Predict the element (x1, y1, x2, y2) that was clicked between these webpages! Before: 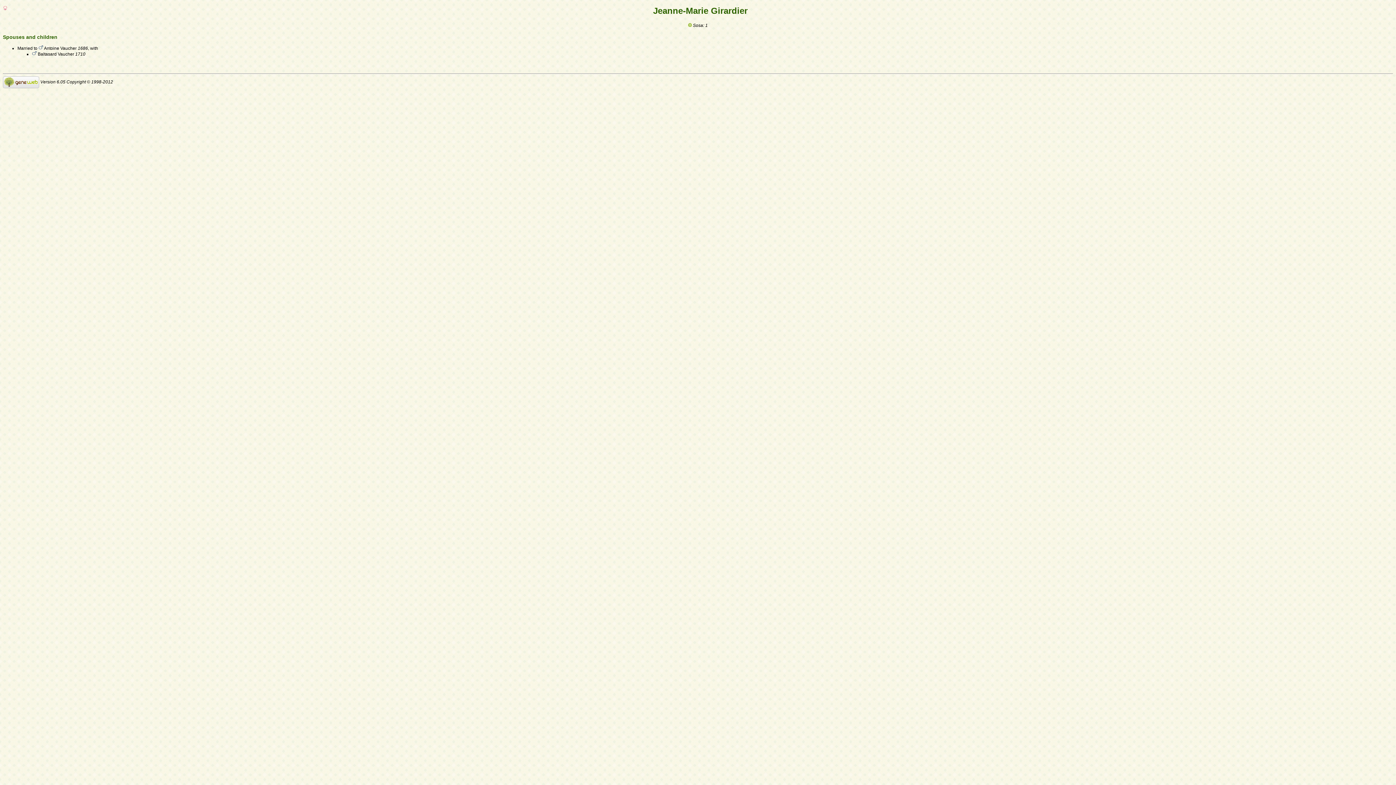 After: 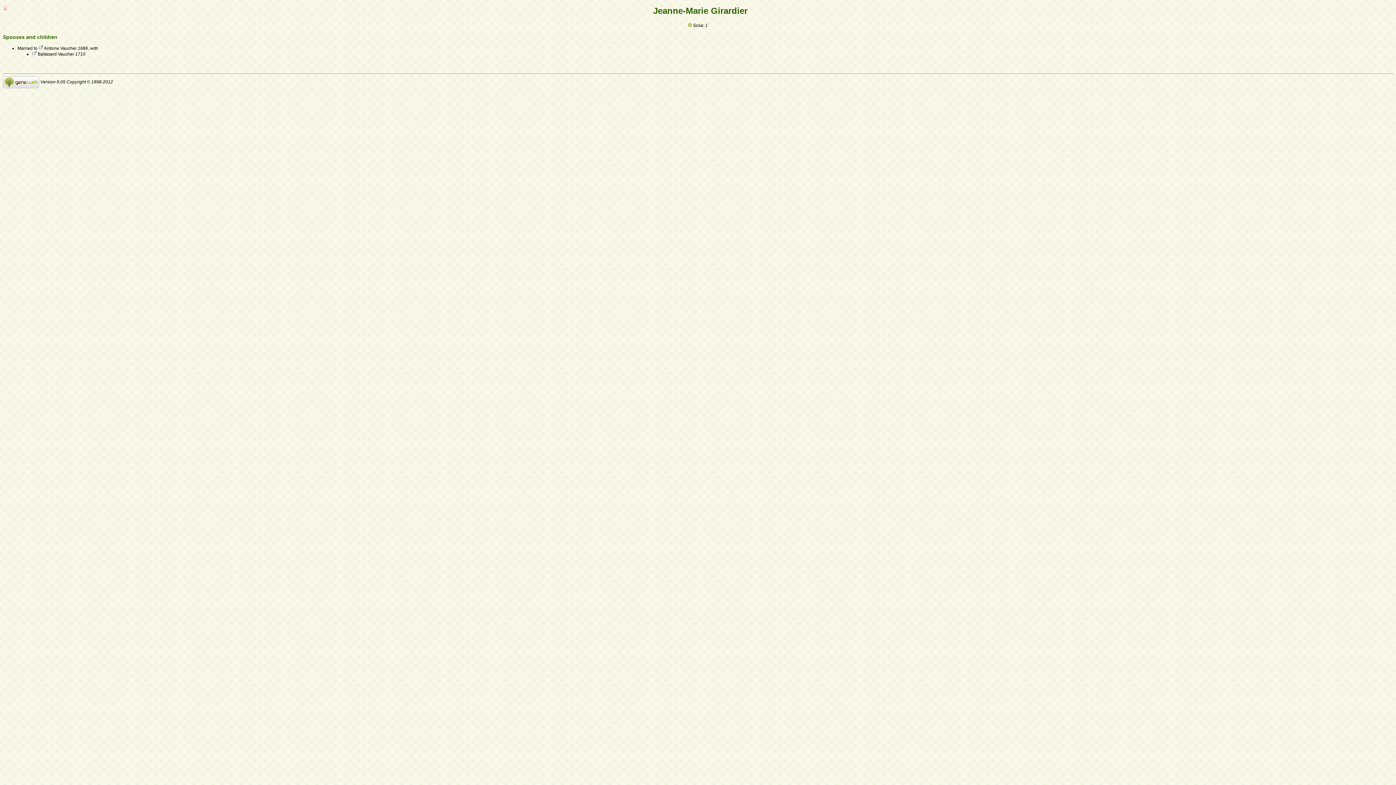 Action: bbox: (2, 79, 39, 84)